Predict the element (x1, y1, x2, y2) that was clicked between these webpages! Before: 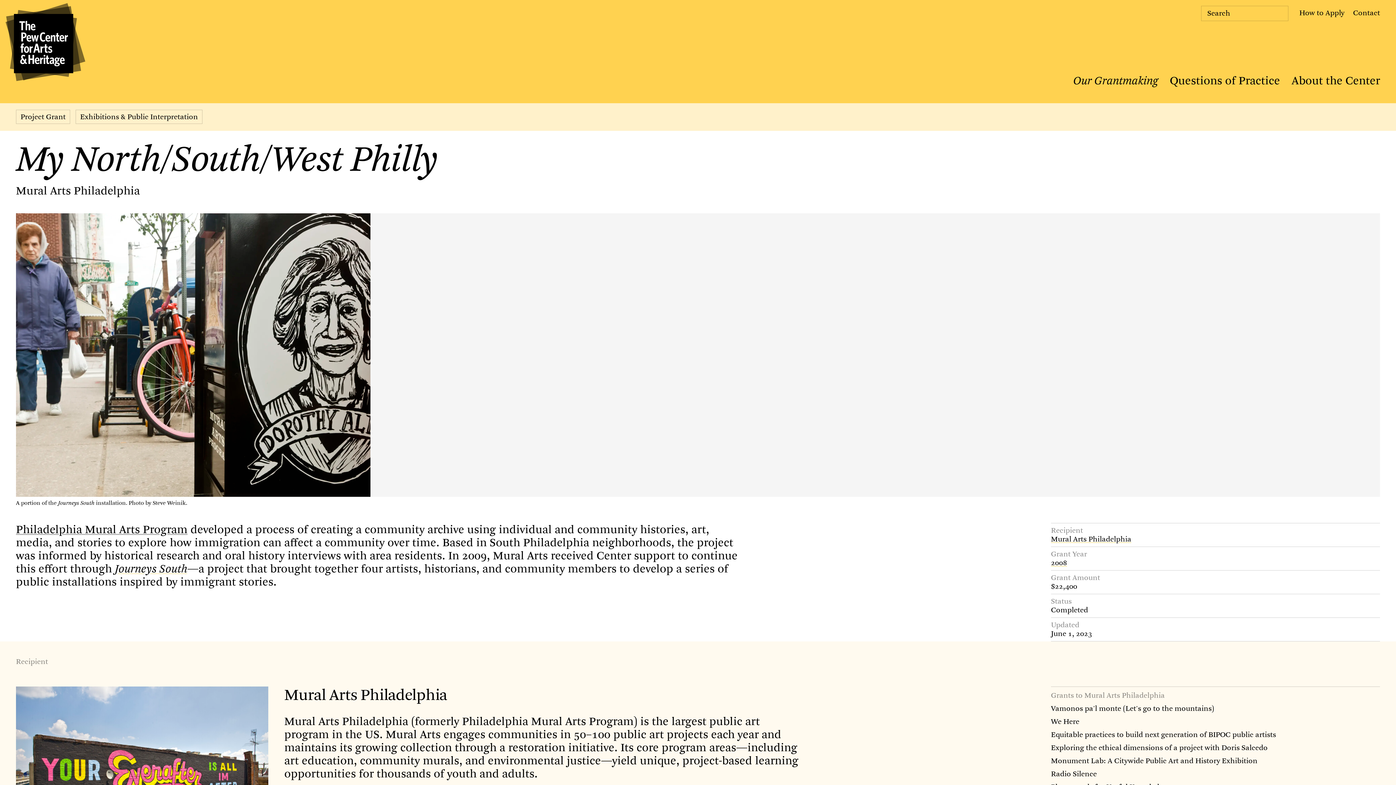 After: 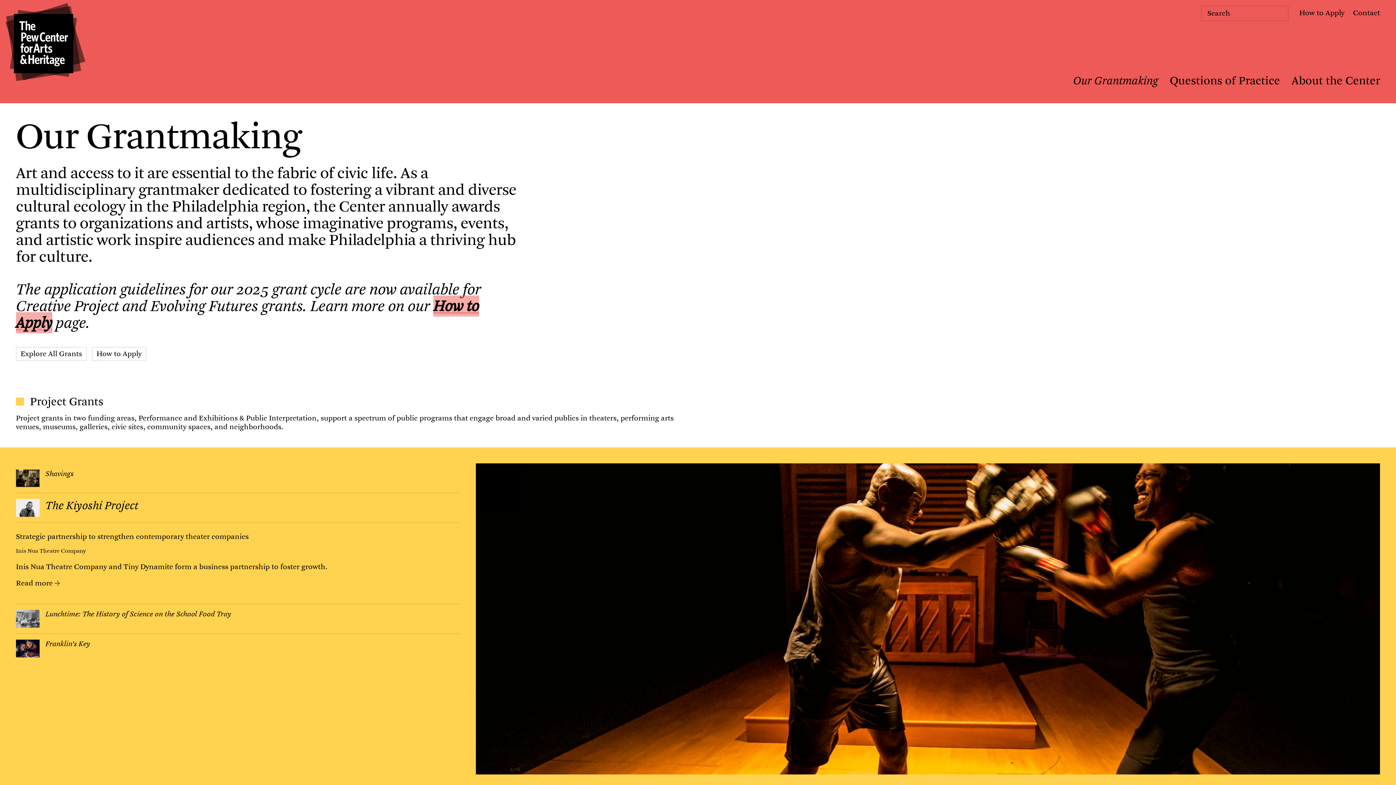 Action: label: Our Grantmaking bbox: (1073, 73, 1158, 88)